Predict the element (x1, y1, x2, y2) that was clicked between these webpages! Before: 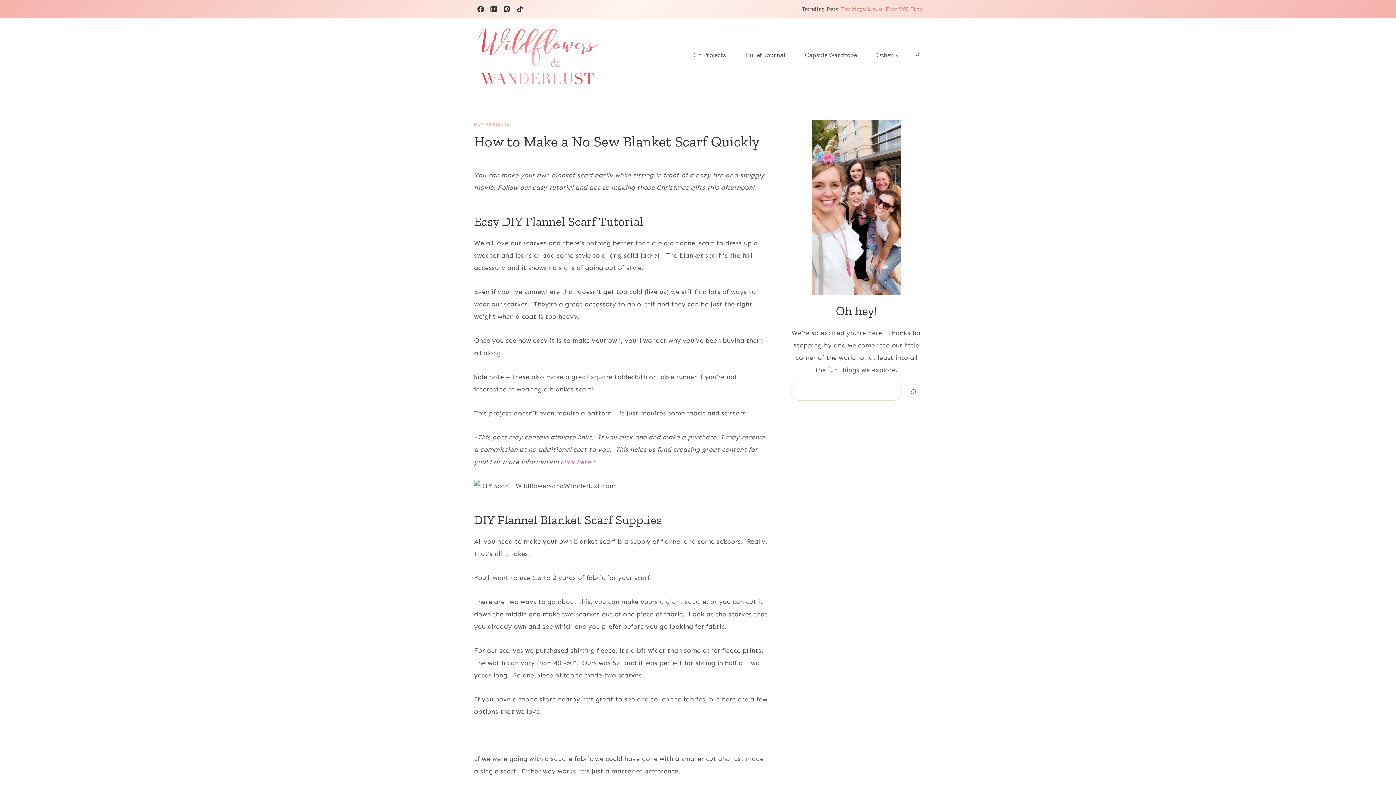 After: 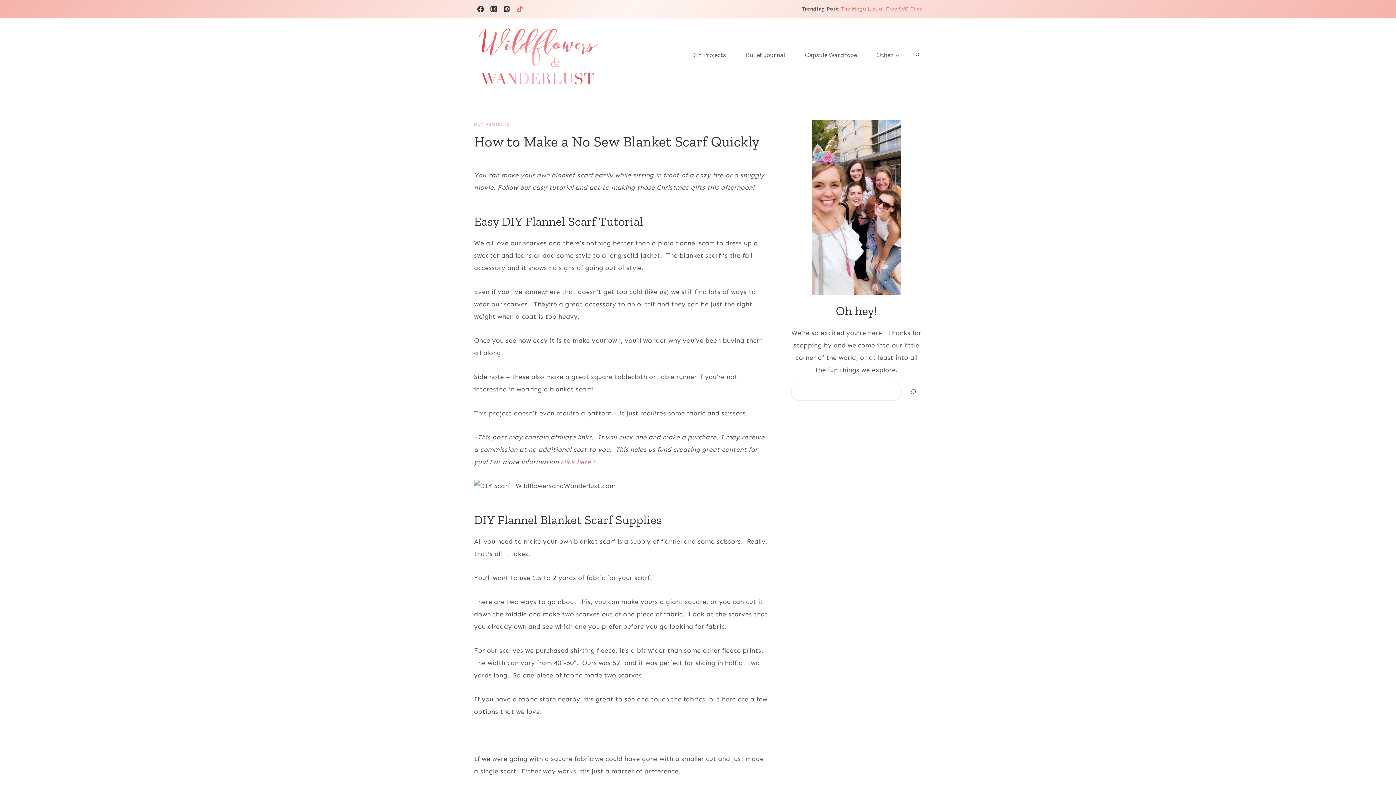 Action: bbox: (513, 2, 526, 15) label: TikTok